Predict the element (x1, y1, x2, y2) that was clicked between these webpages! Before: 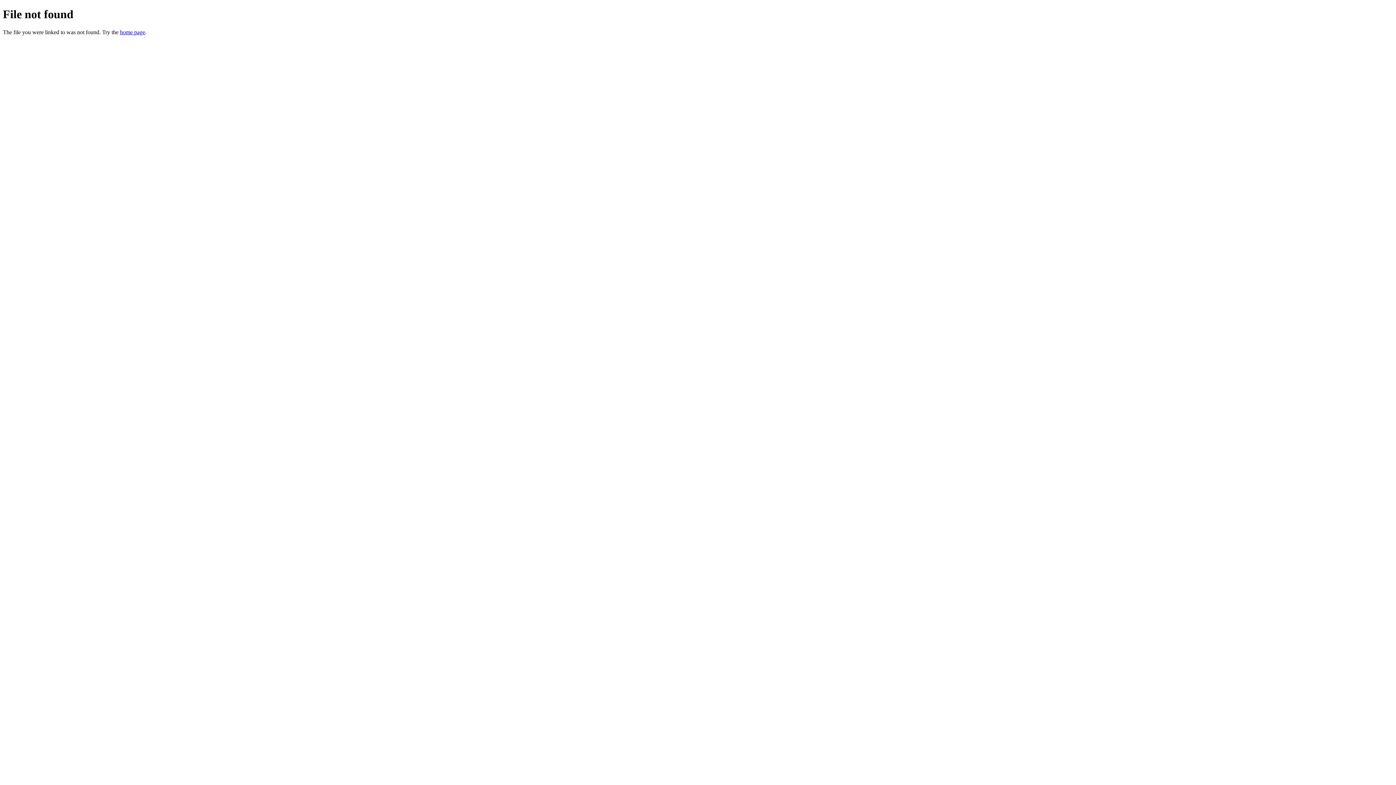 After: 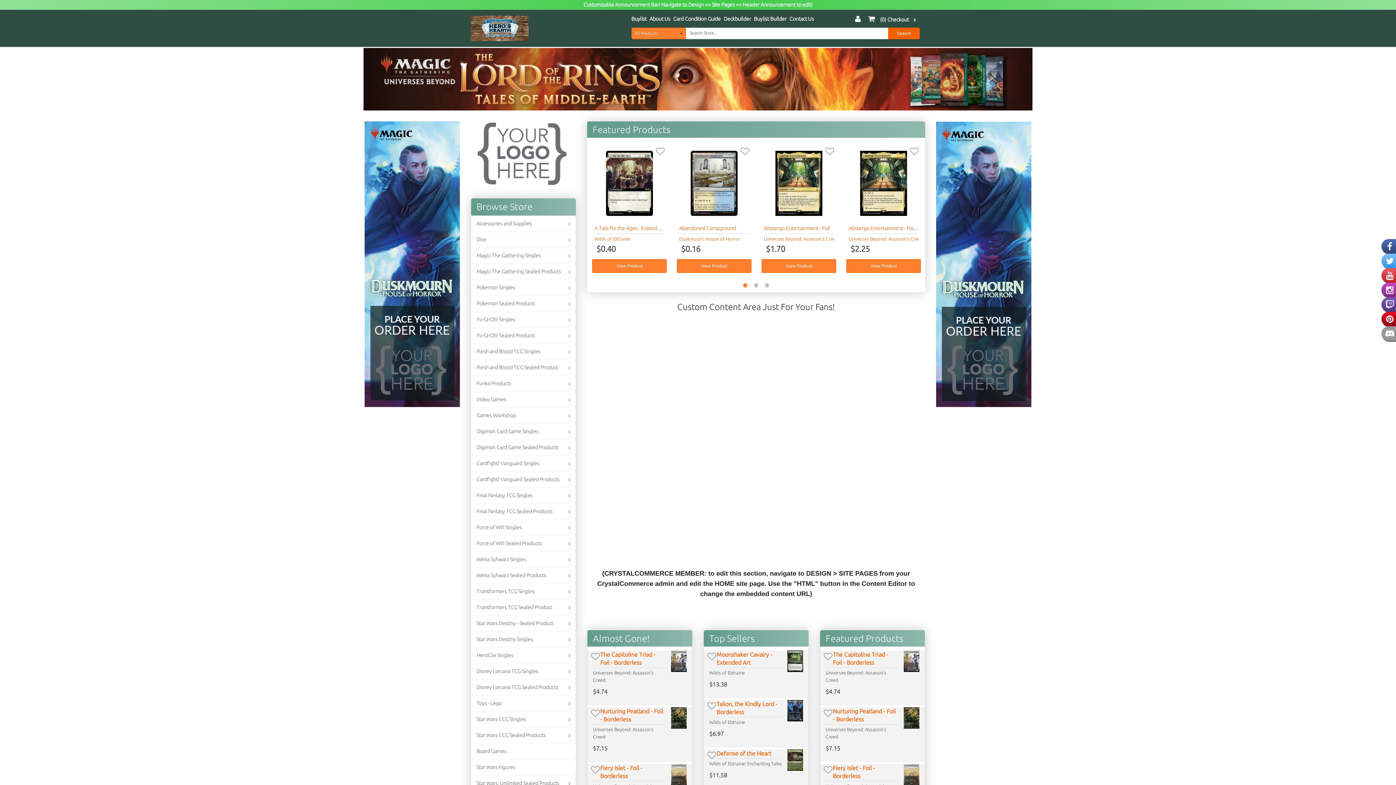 Action: label: home page bbox: (120, 29, 145, 35)